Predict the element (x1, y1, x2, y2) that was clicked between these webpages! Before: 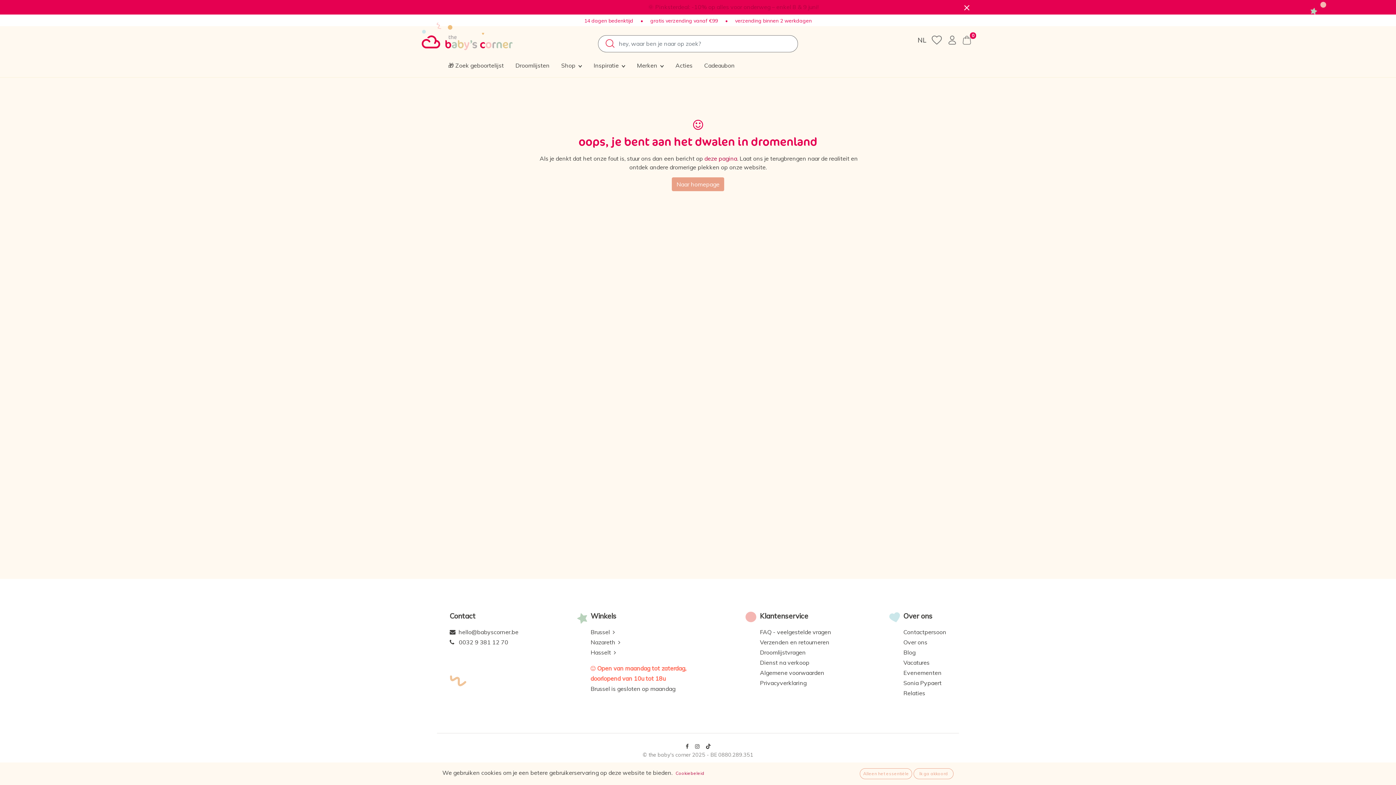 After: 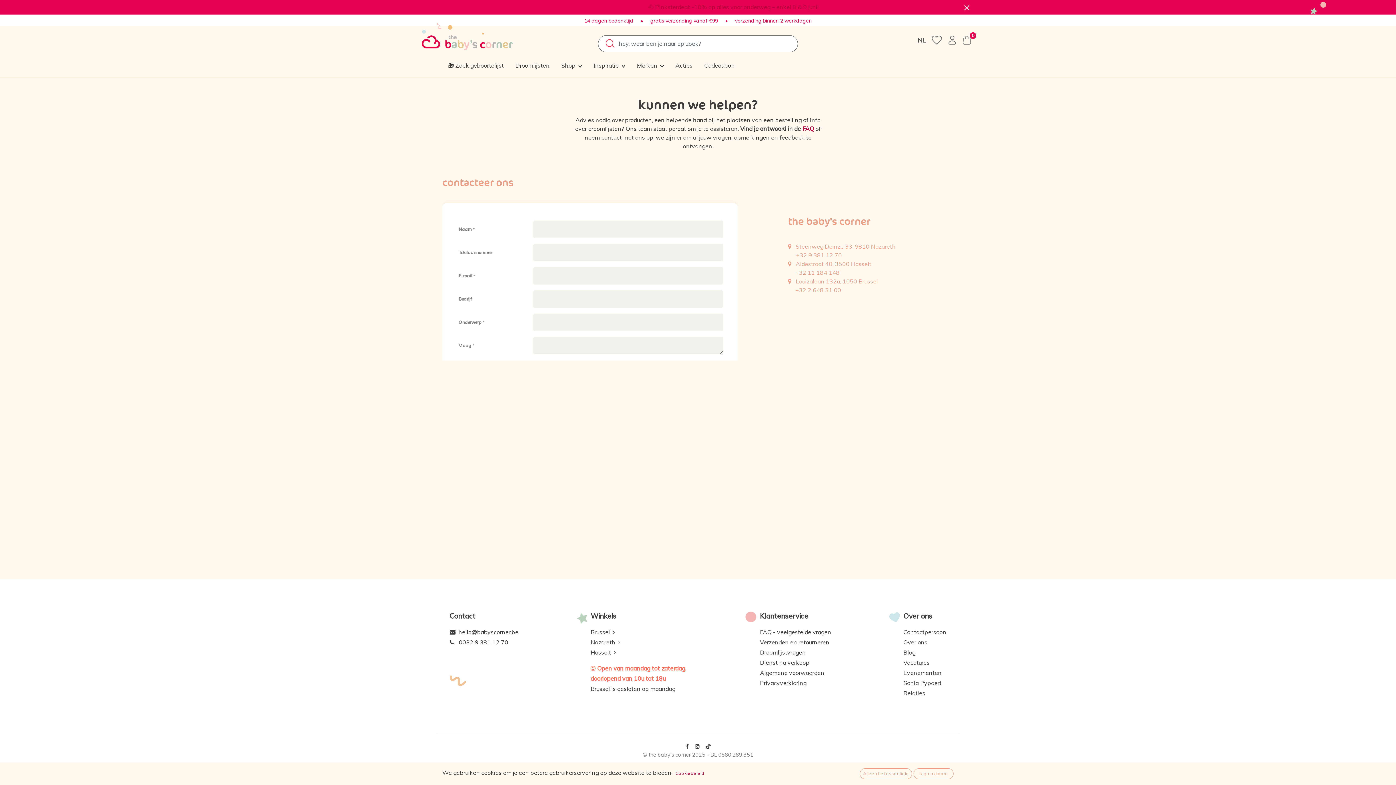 Action: label: Contactpersoon bbox: (903, 628, 946, 636)